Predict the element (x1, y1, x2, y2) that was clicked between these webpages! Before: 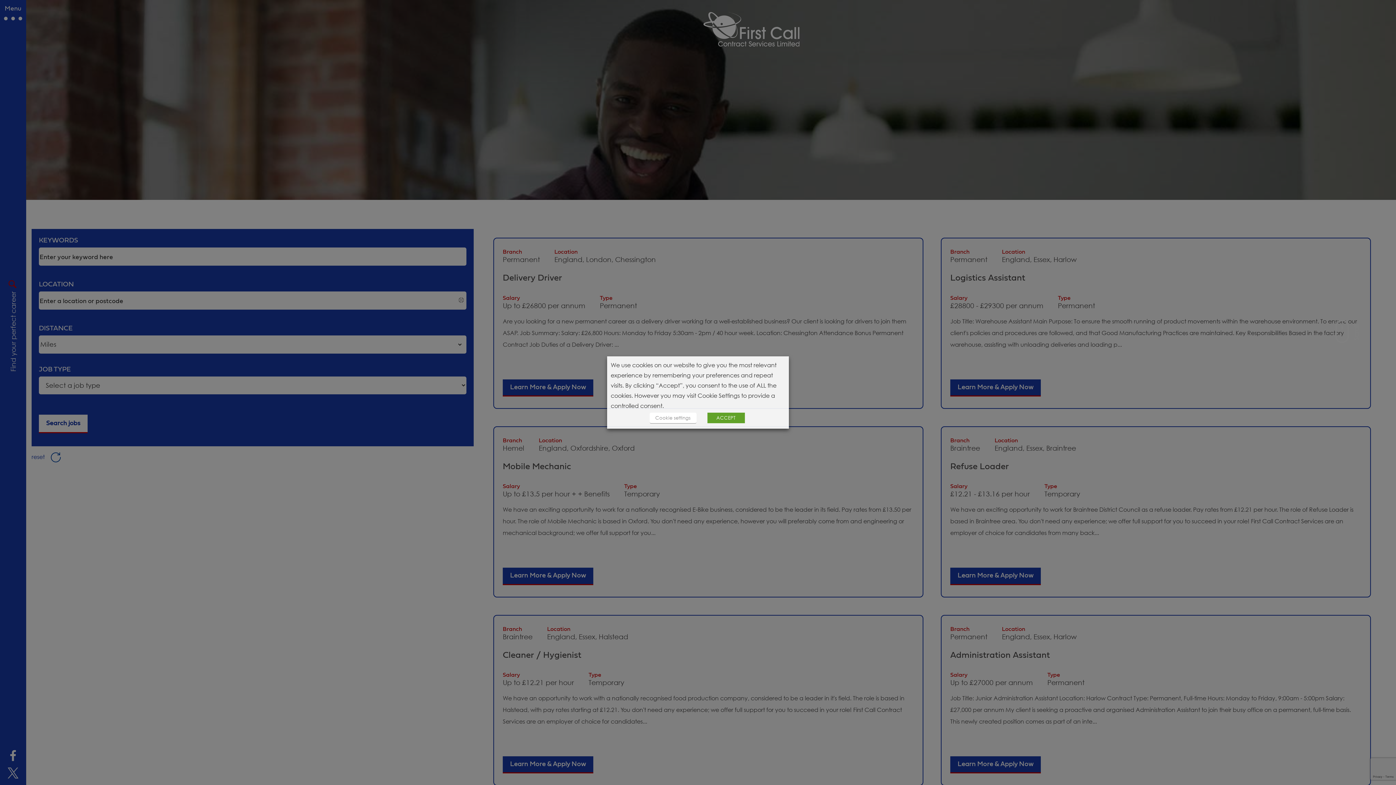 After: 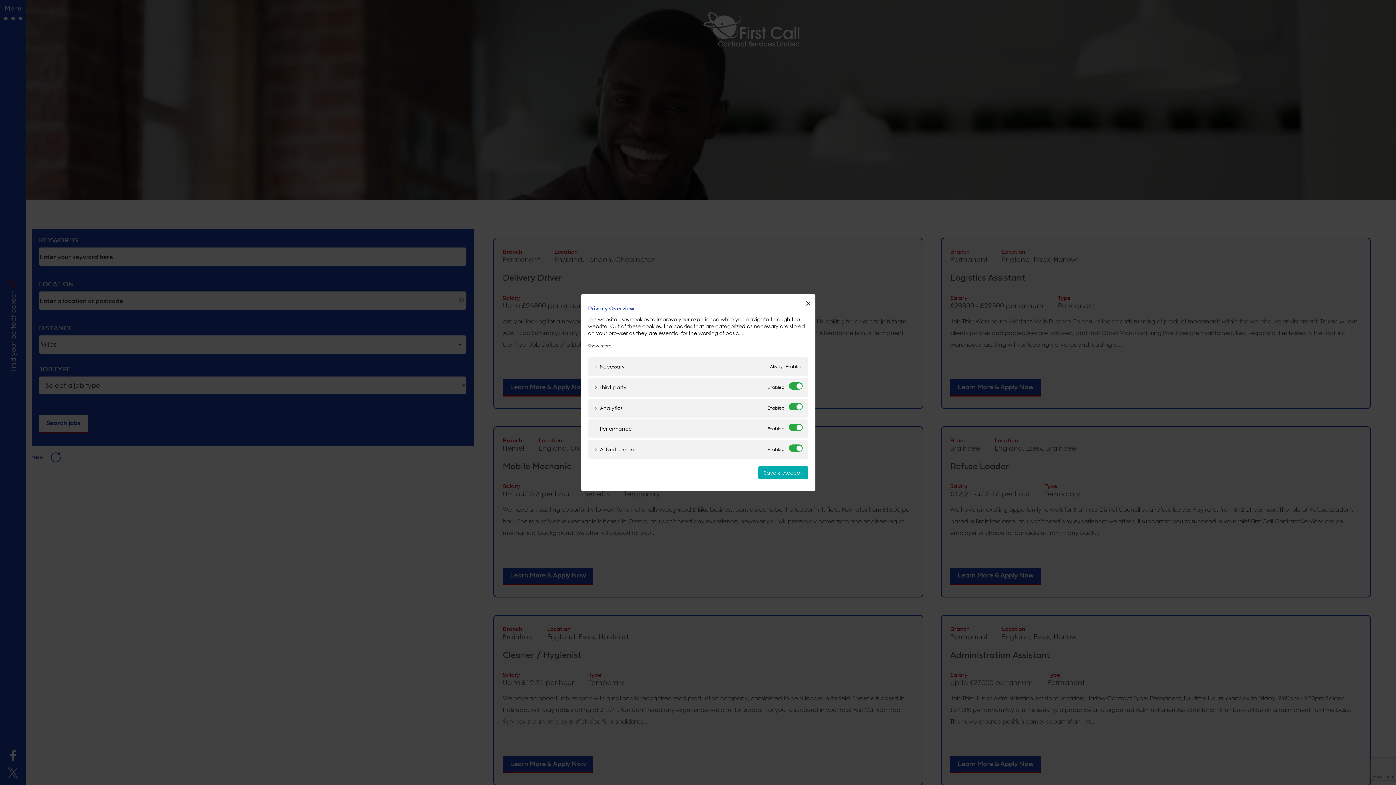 Action: bbox: (649, 412, 696, 423) label: Cookie settings